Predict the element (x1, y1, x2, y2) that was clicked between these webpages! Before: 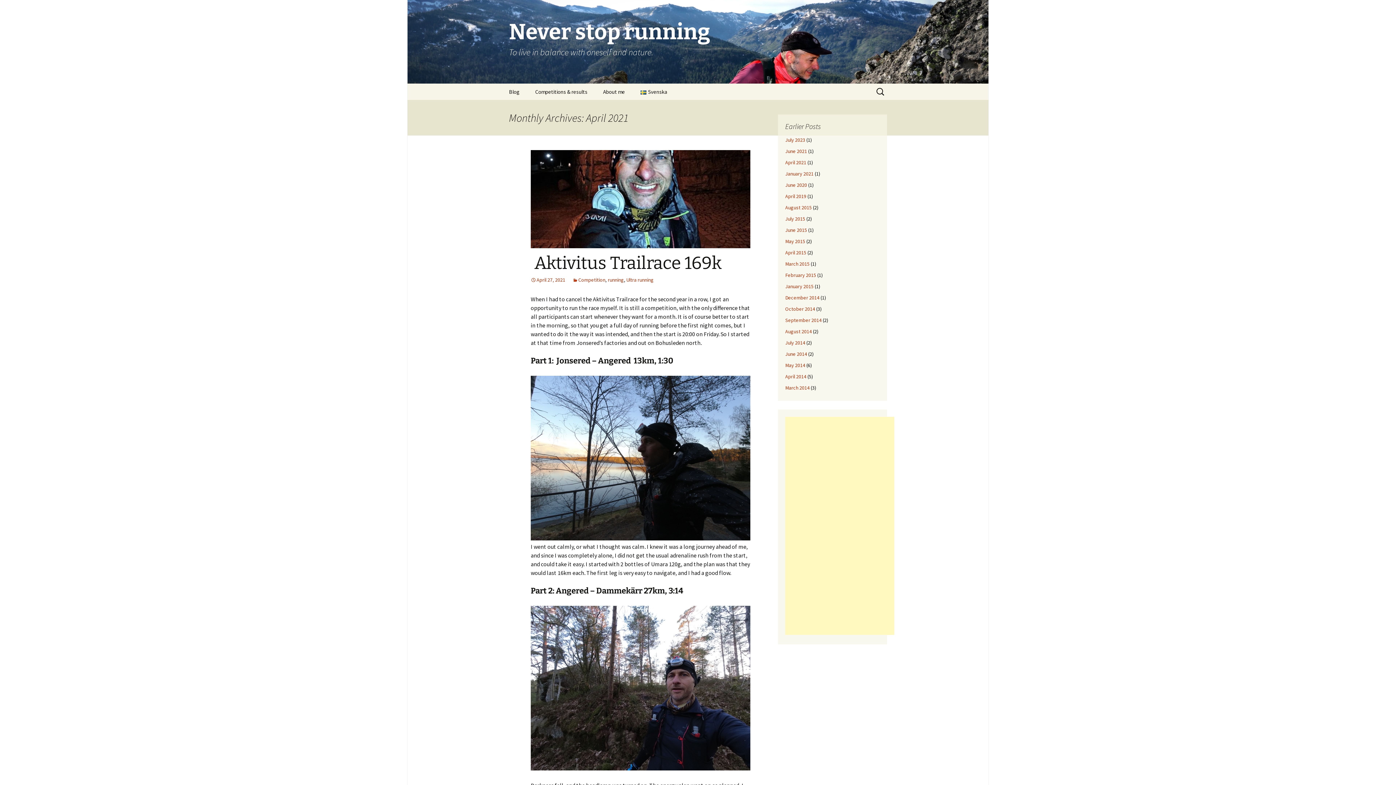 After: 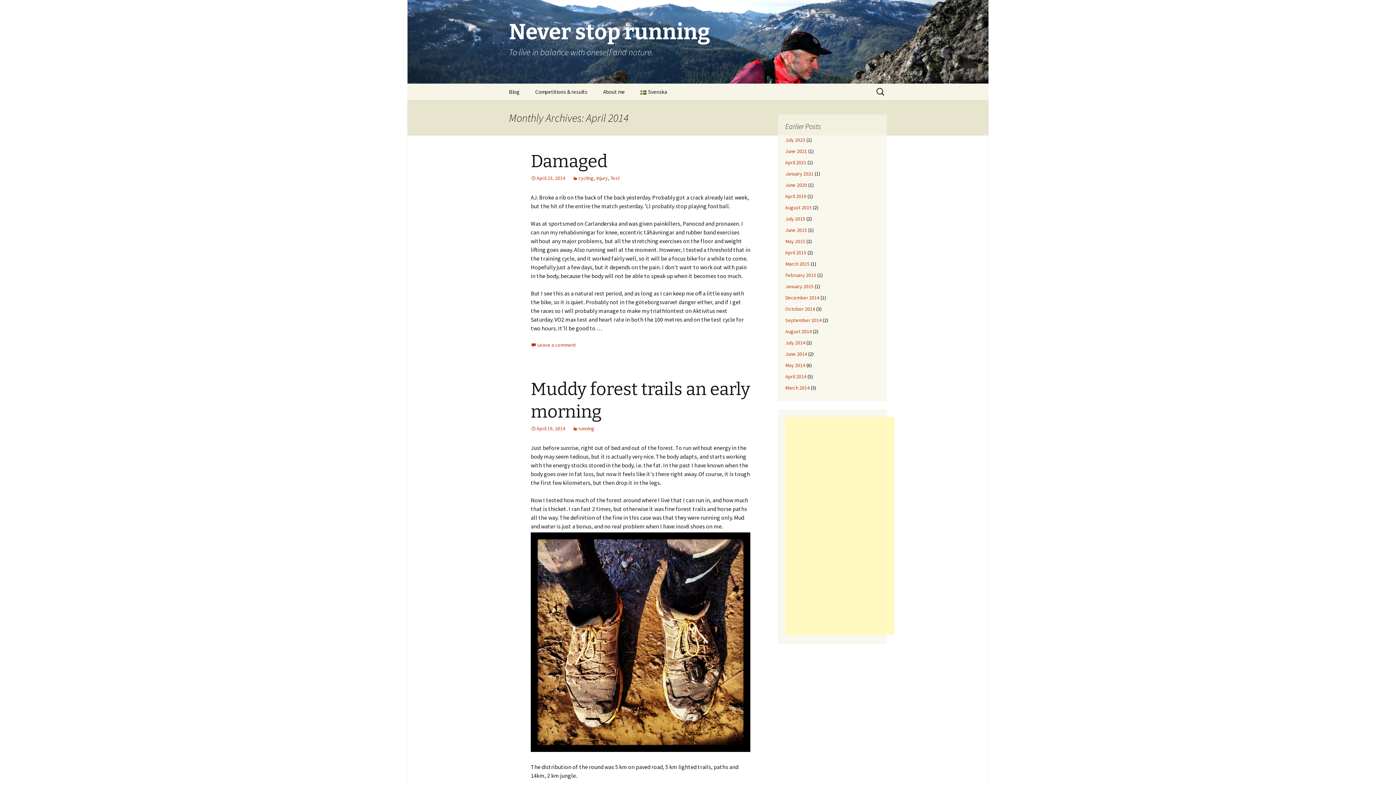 Action: bbox: (785, 373, 806, 380) label: April 2014